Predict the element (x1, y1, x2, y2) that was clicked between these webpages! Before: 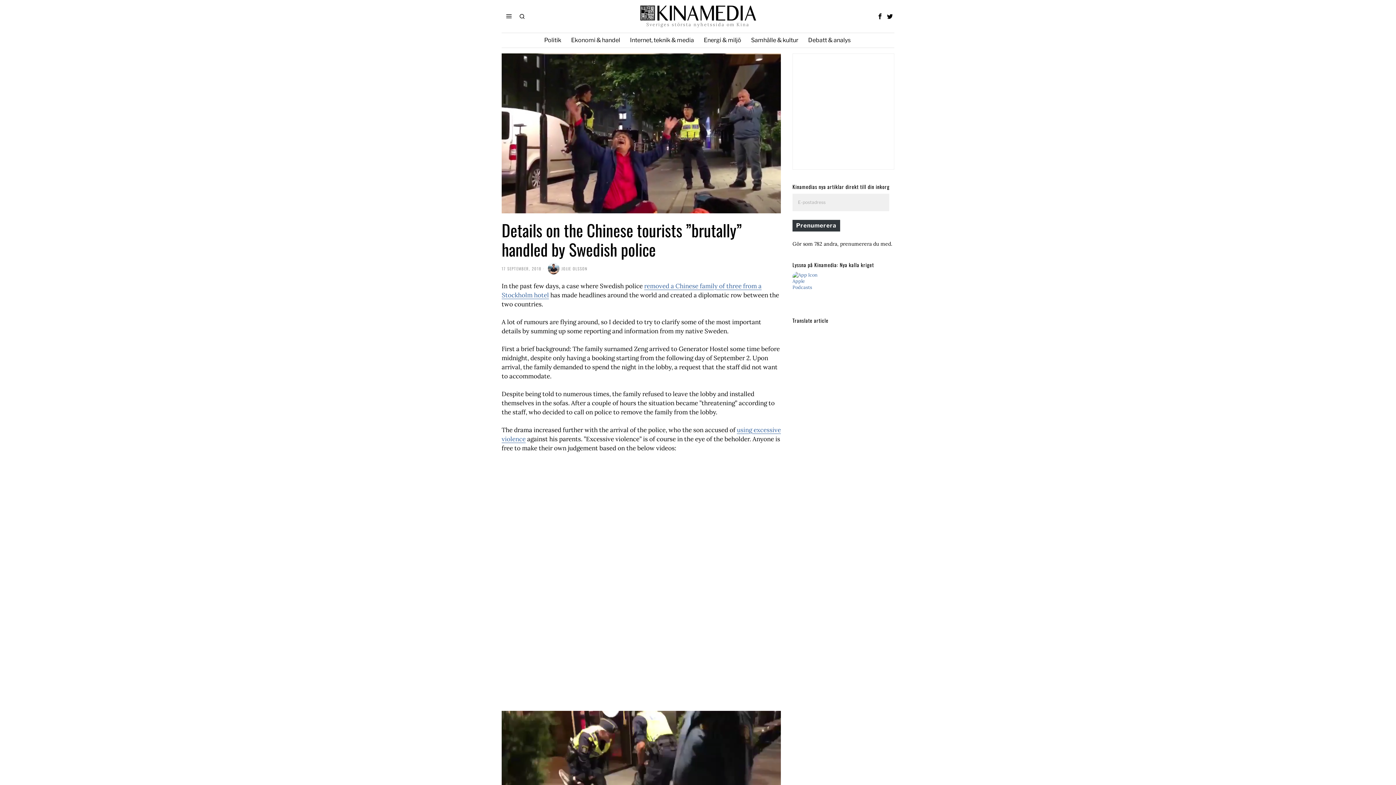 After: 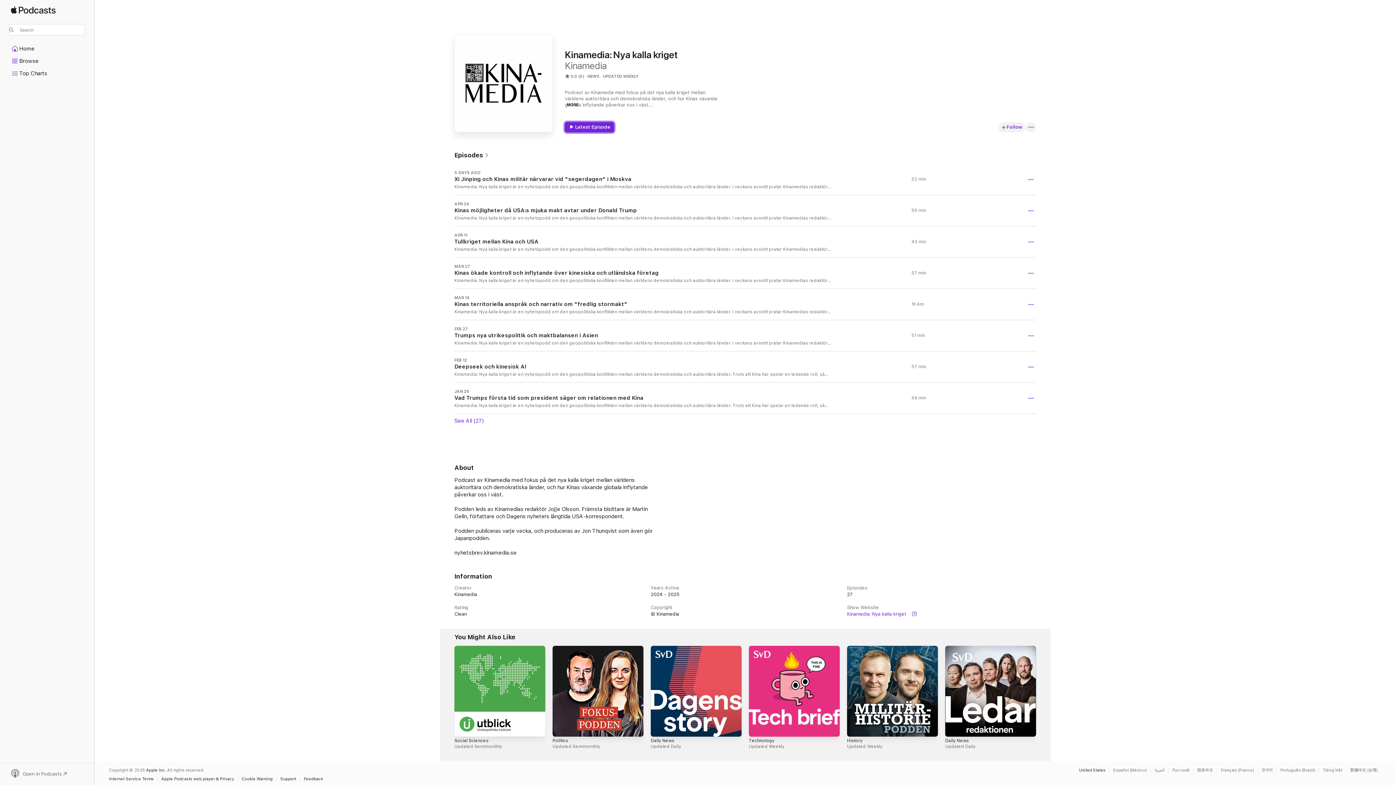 Action: bbox: (792, 271, 822, 302)